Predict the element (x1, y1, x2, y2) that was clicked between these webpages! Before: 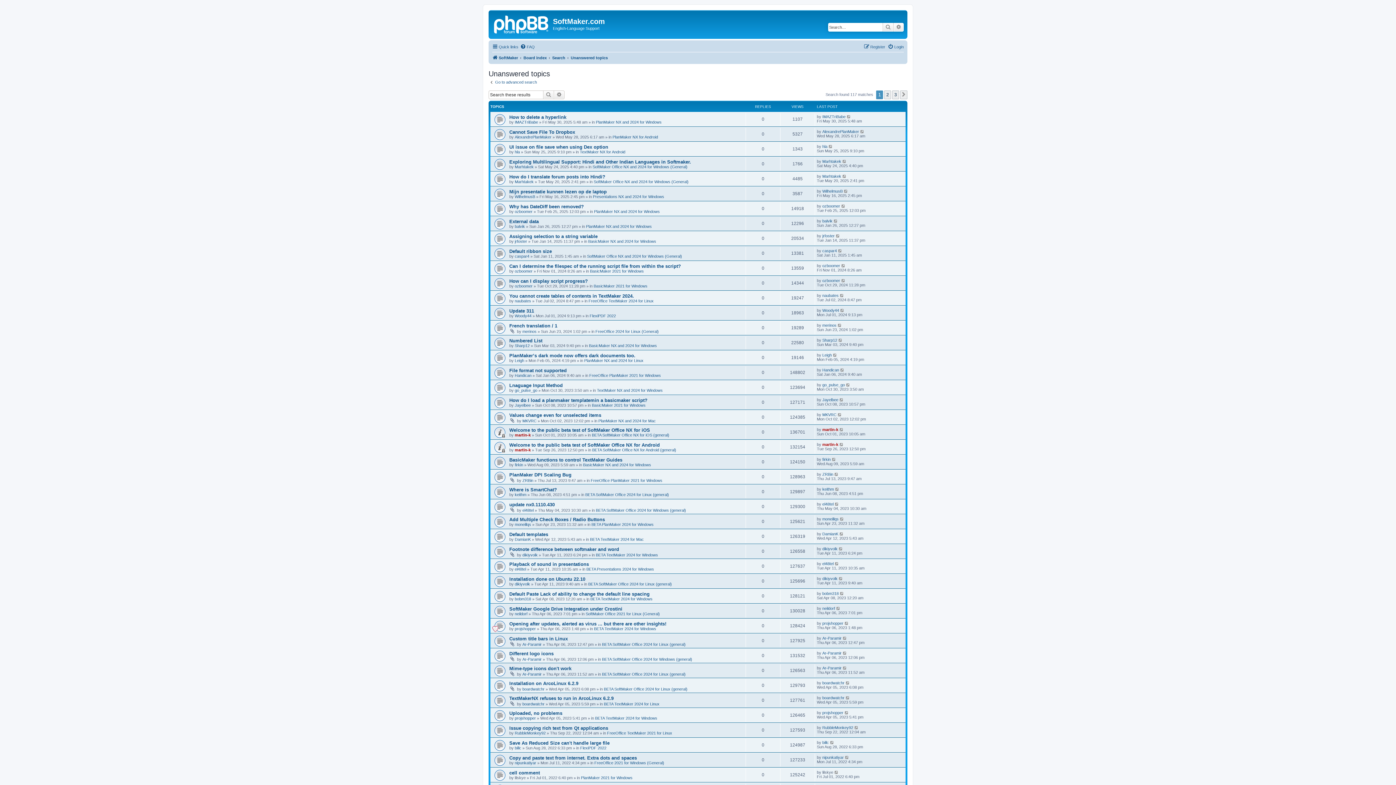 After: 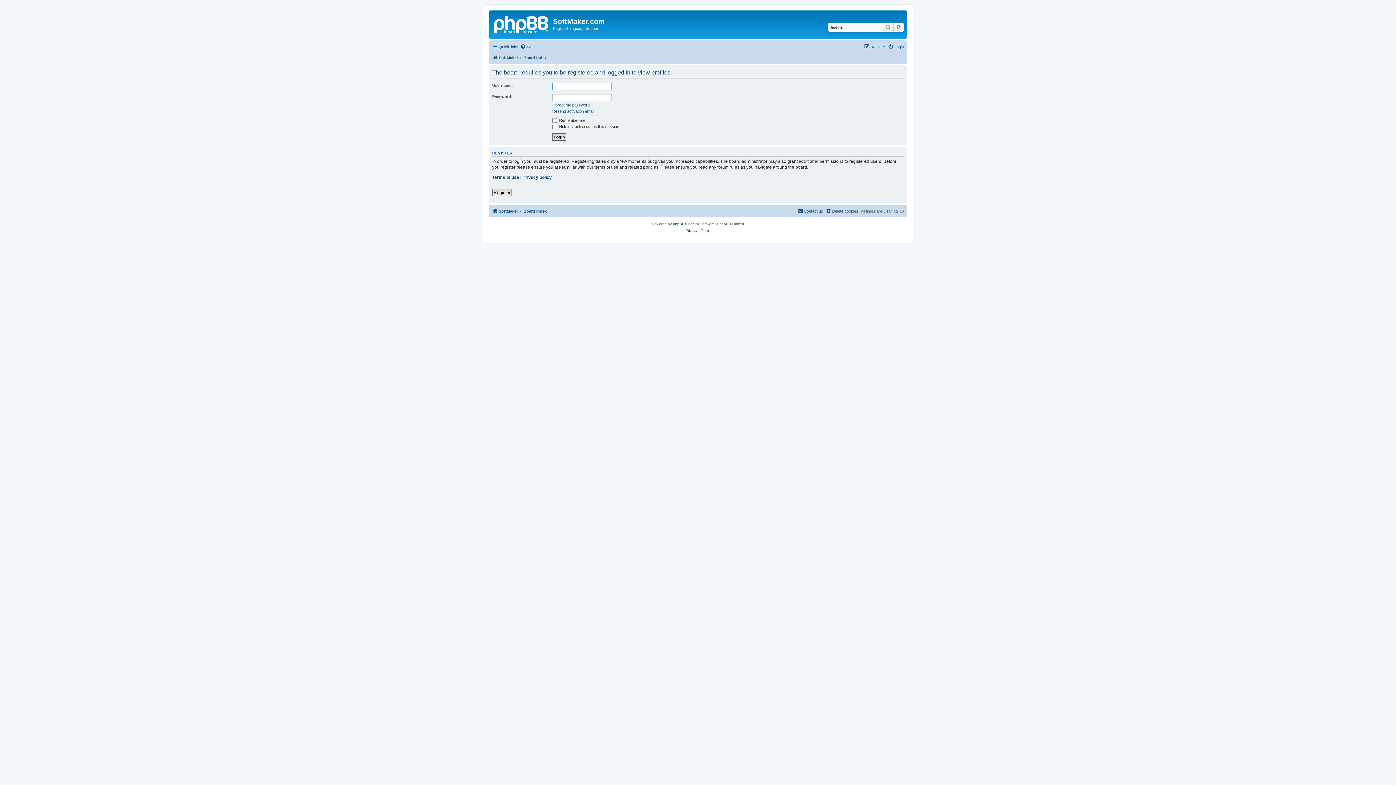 Action: bbox: (522, 329, 536, 333) label: merinos